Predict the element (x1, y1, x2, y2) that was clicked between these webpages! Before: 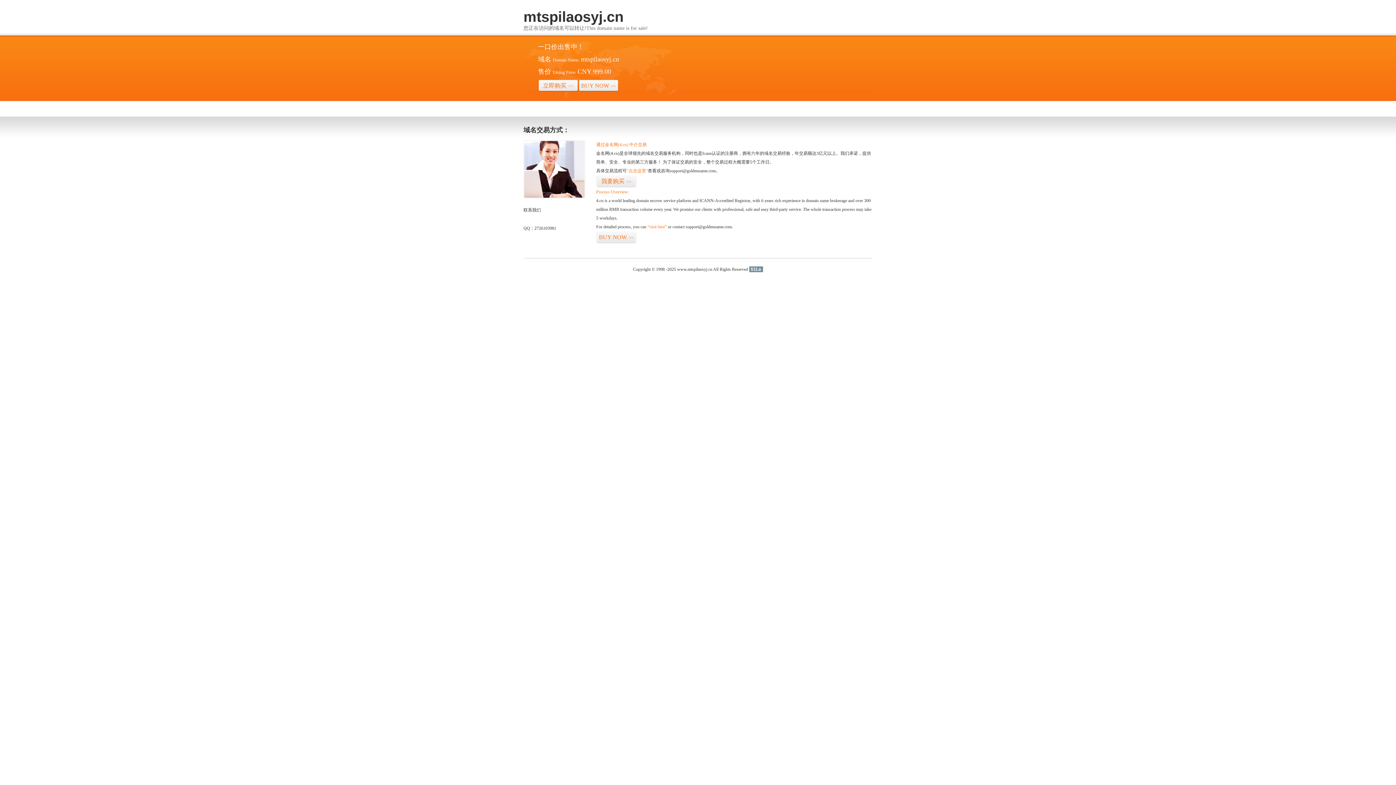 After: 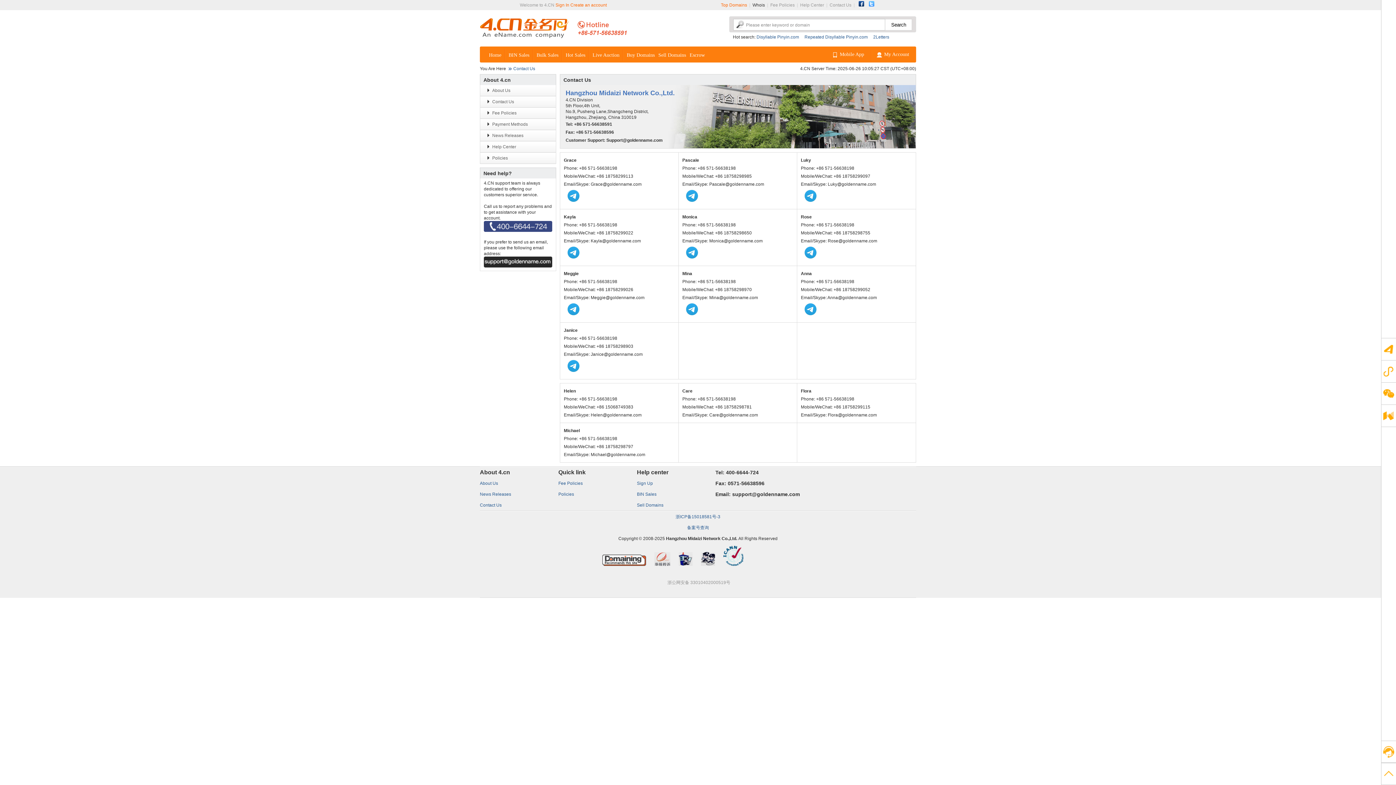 Action: bbox: (523, 194, 585, 199)